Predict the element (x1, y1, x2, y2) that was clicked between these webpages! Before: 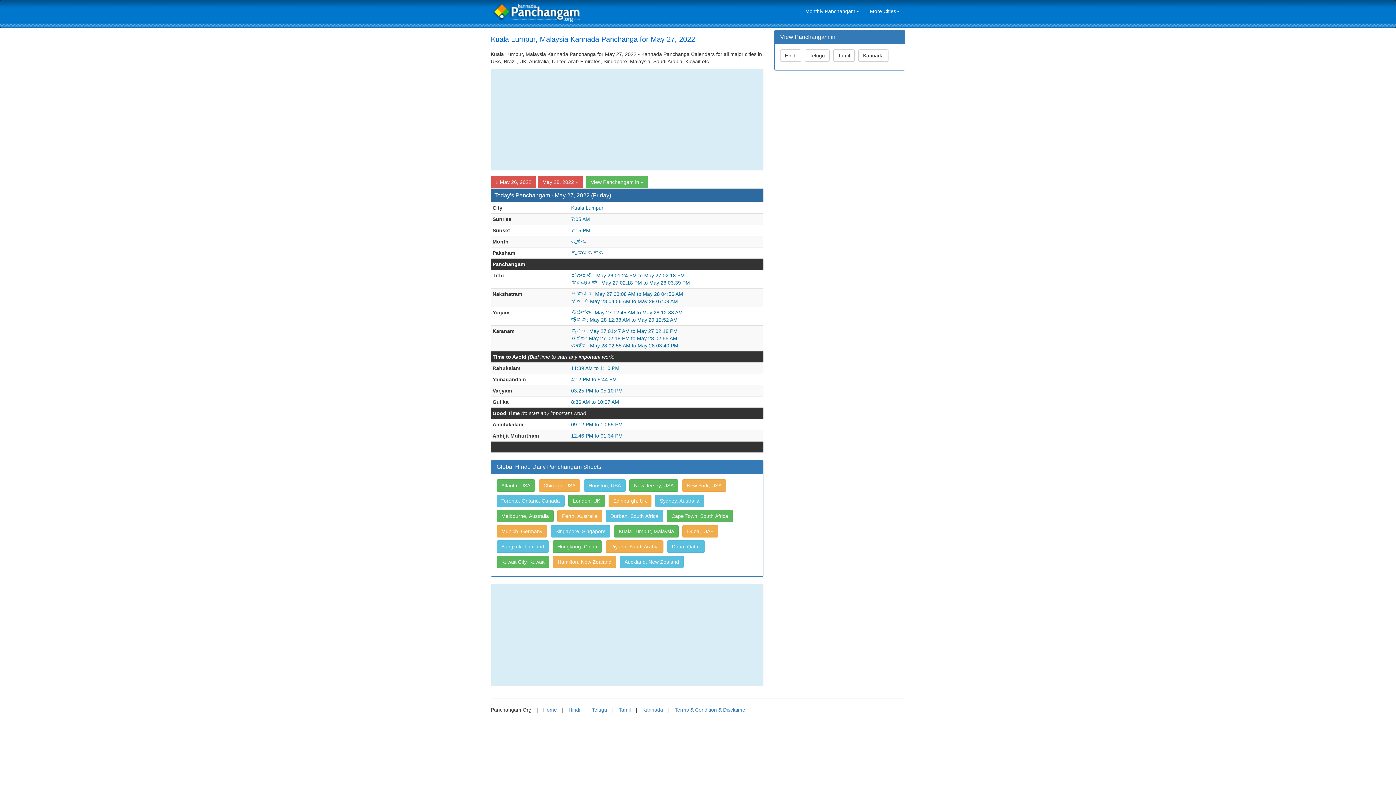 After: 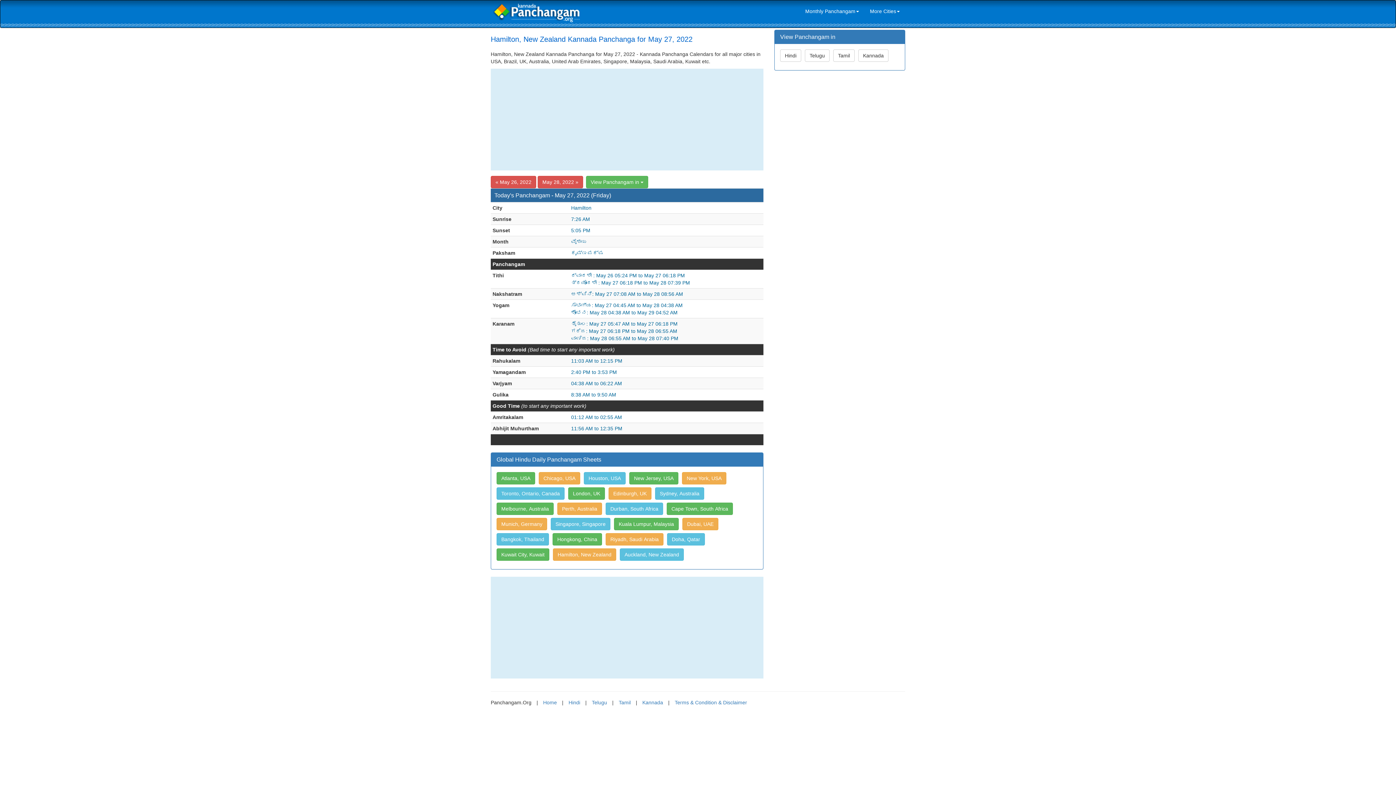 Action: label: Hamilton, New Zealand bbox: (553, 560, 618, 566)